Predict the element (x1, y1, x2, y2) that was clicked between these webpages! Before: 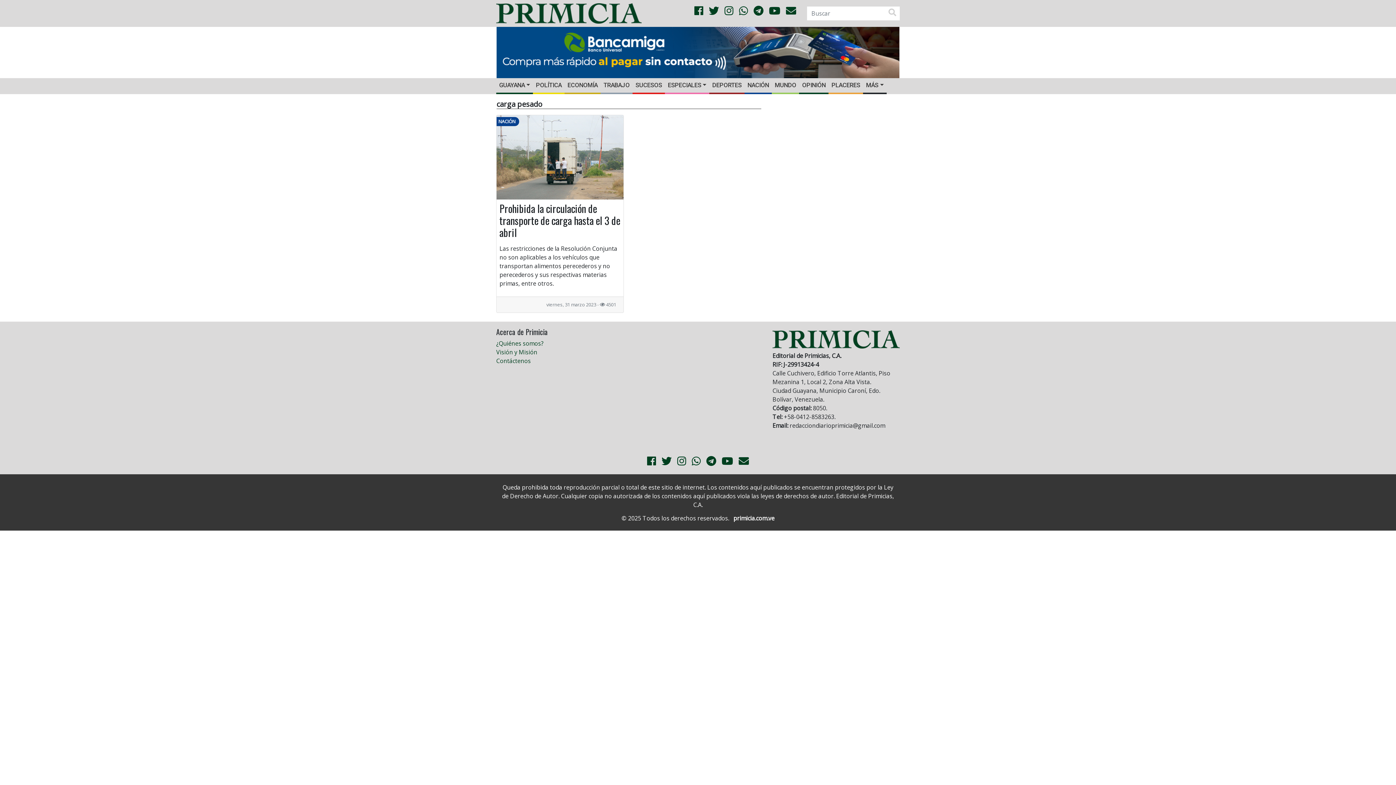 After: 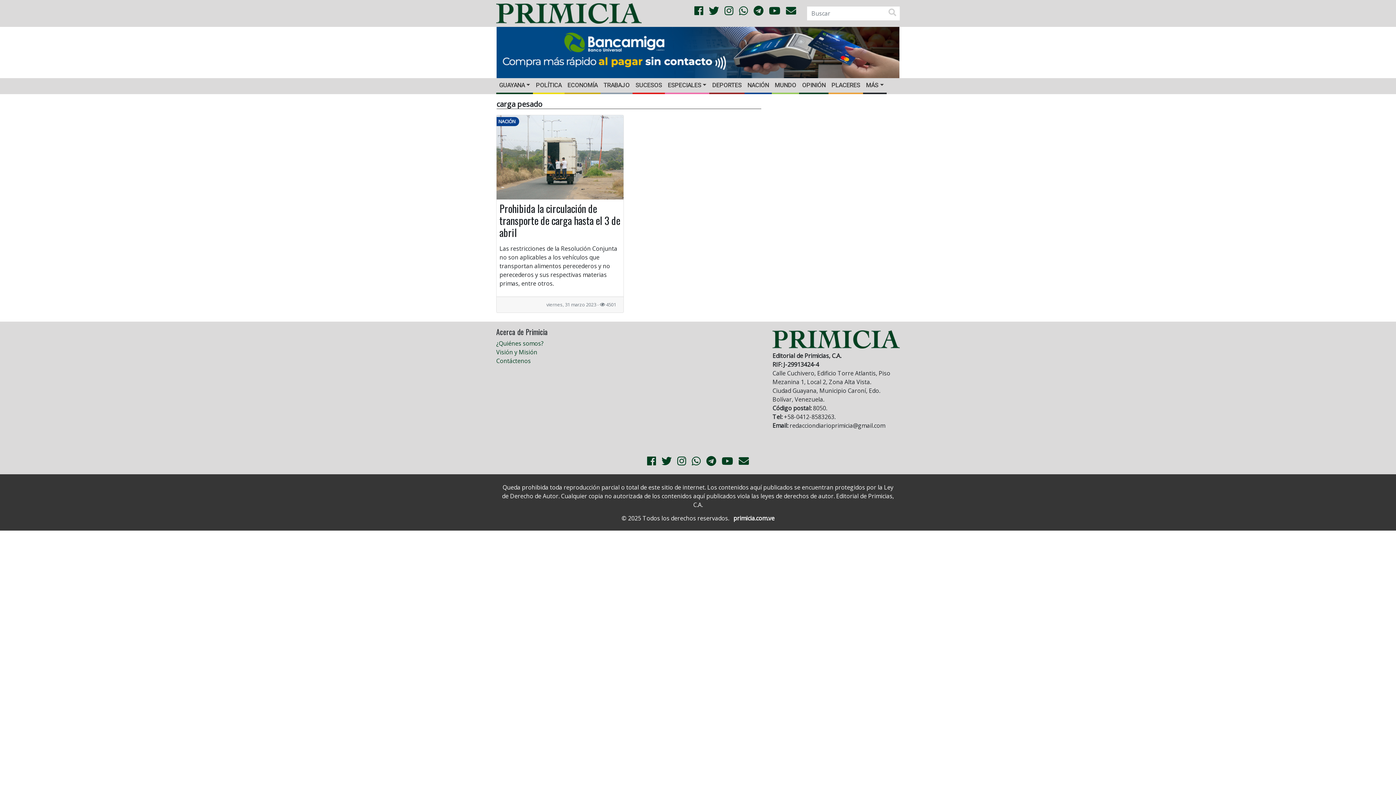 Action: bbox: (753, 3, 763, 17)